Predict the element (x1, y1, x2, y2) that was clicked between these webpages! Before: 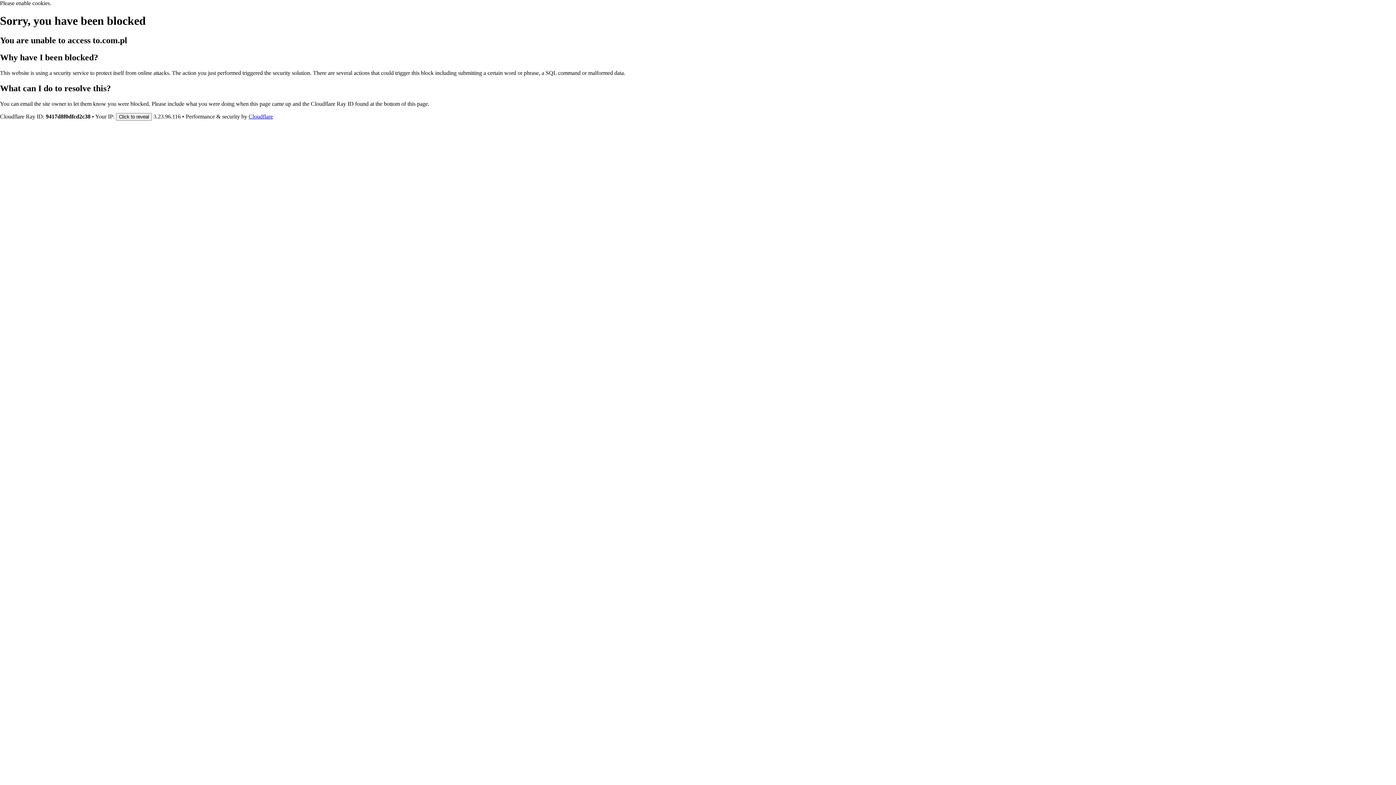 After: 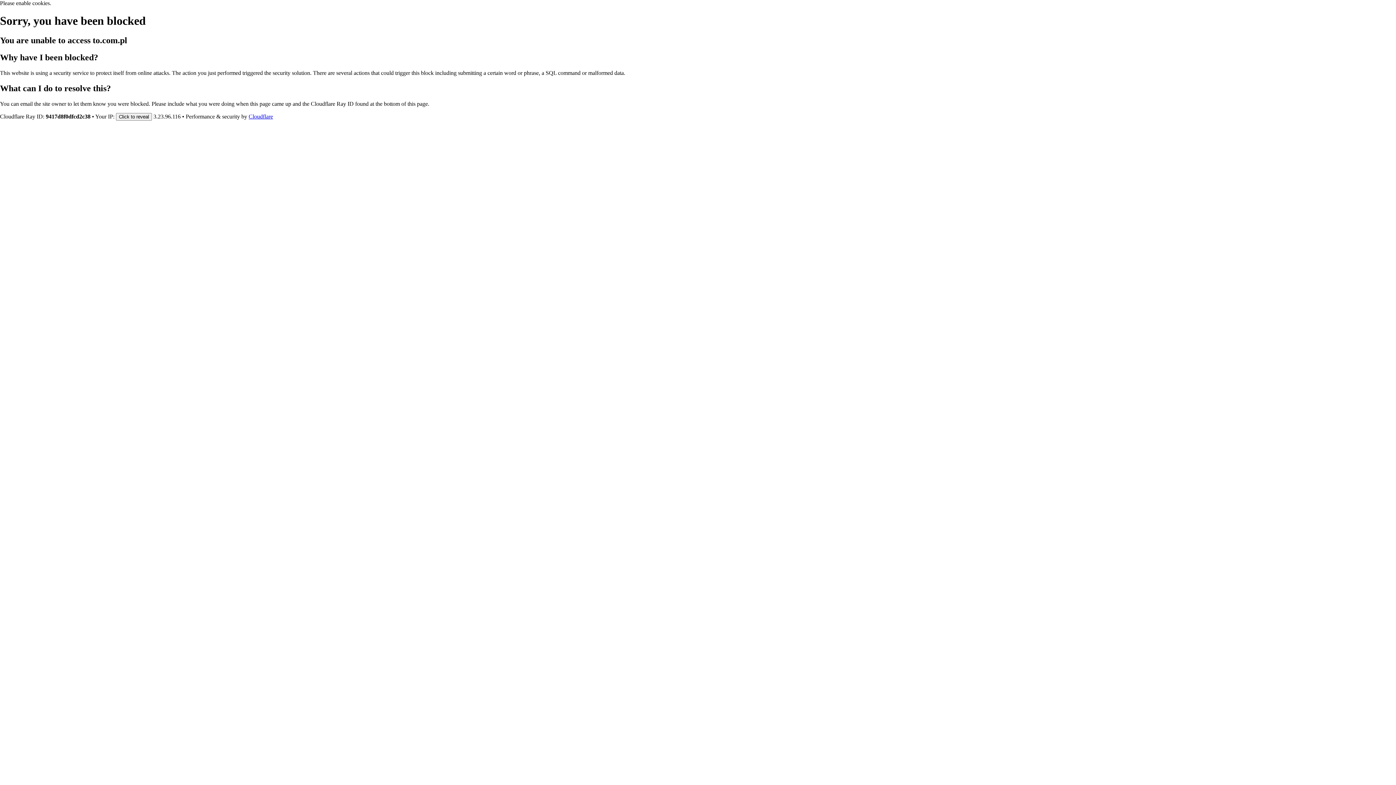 Action: label: Cloudflare bbox: (248, 113, 273, 119)